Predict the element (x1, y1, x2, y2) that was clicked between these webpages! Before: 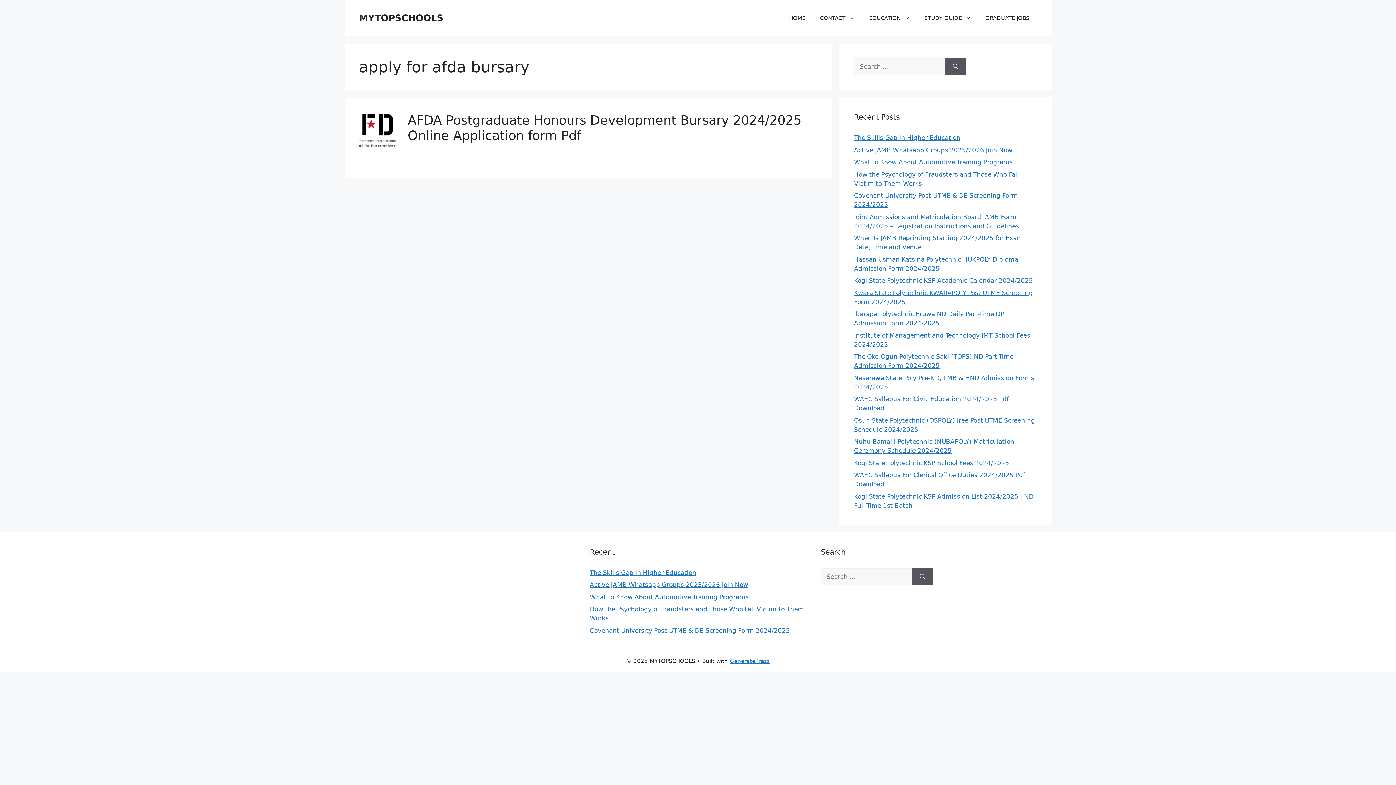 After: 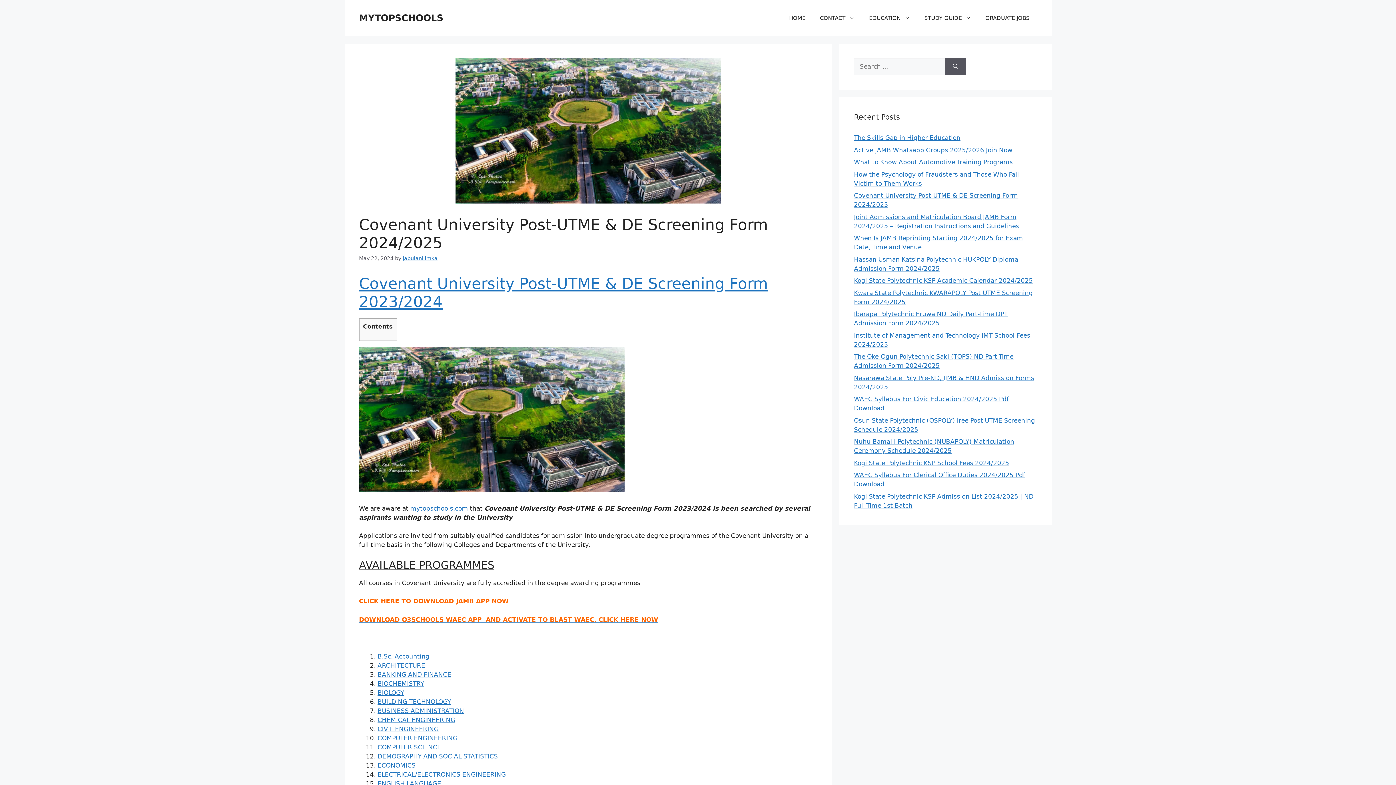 Action: label: Covenant University Post-UTME & DE Screening Form 2024/2025 bbox: (590, 627, 790, 634)